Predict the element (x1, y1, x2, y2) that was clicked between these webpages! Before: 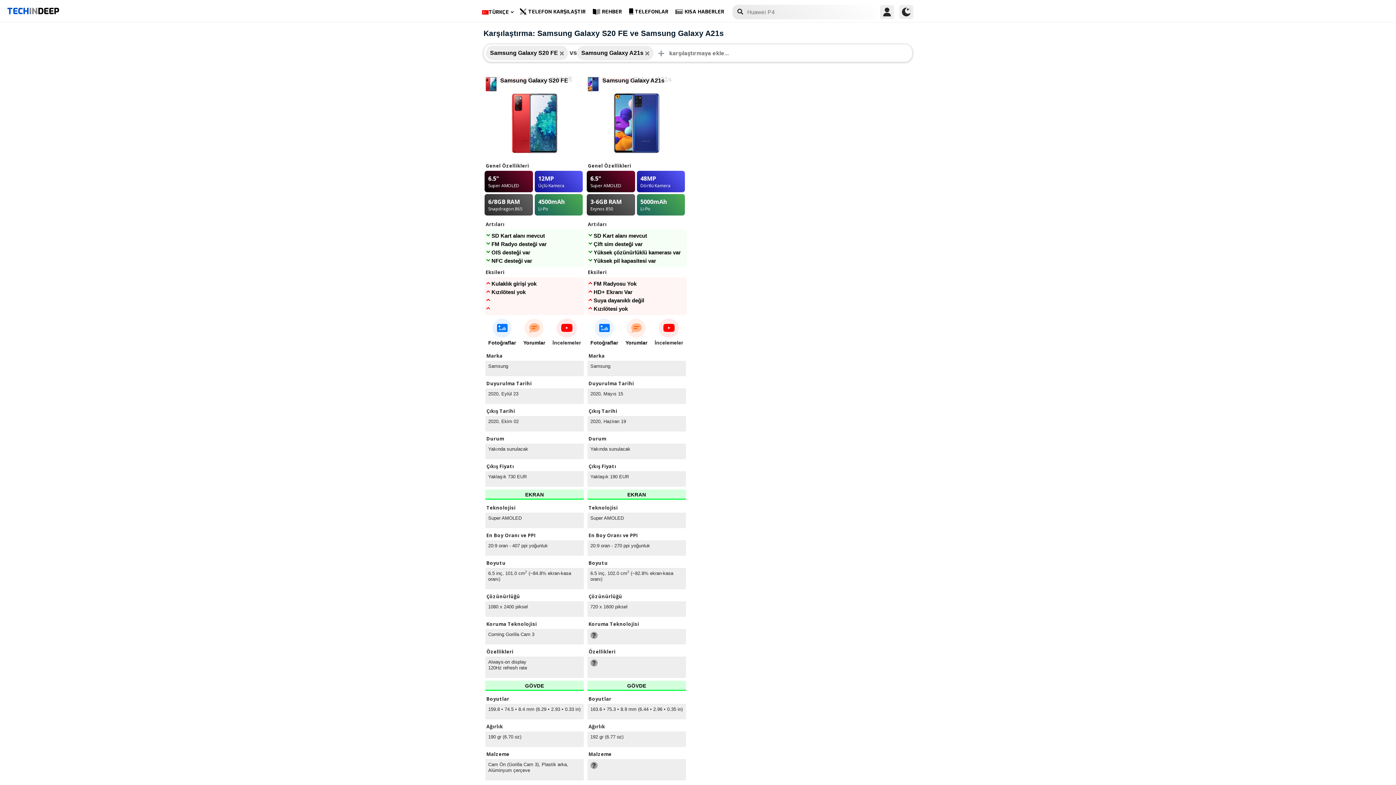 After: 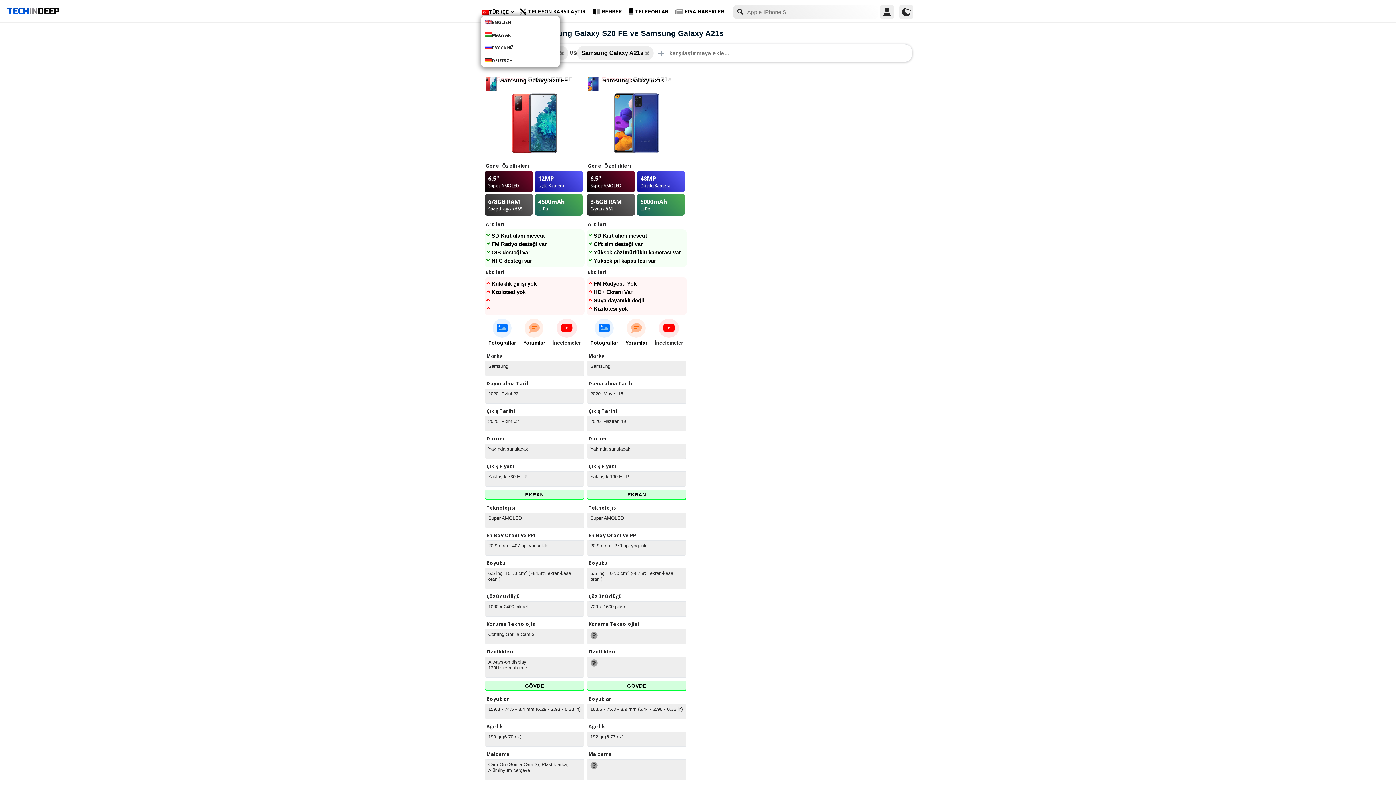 Action: bbox: (481, 8, 513, 15) label: TÜRKÇE